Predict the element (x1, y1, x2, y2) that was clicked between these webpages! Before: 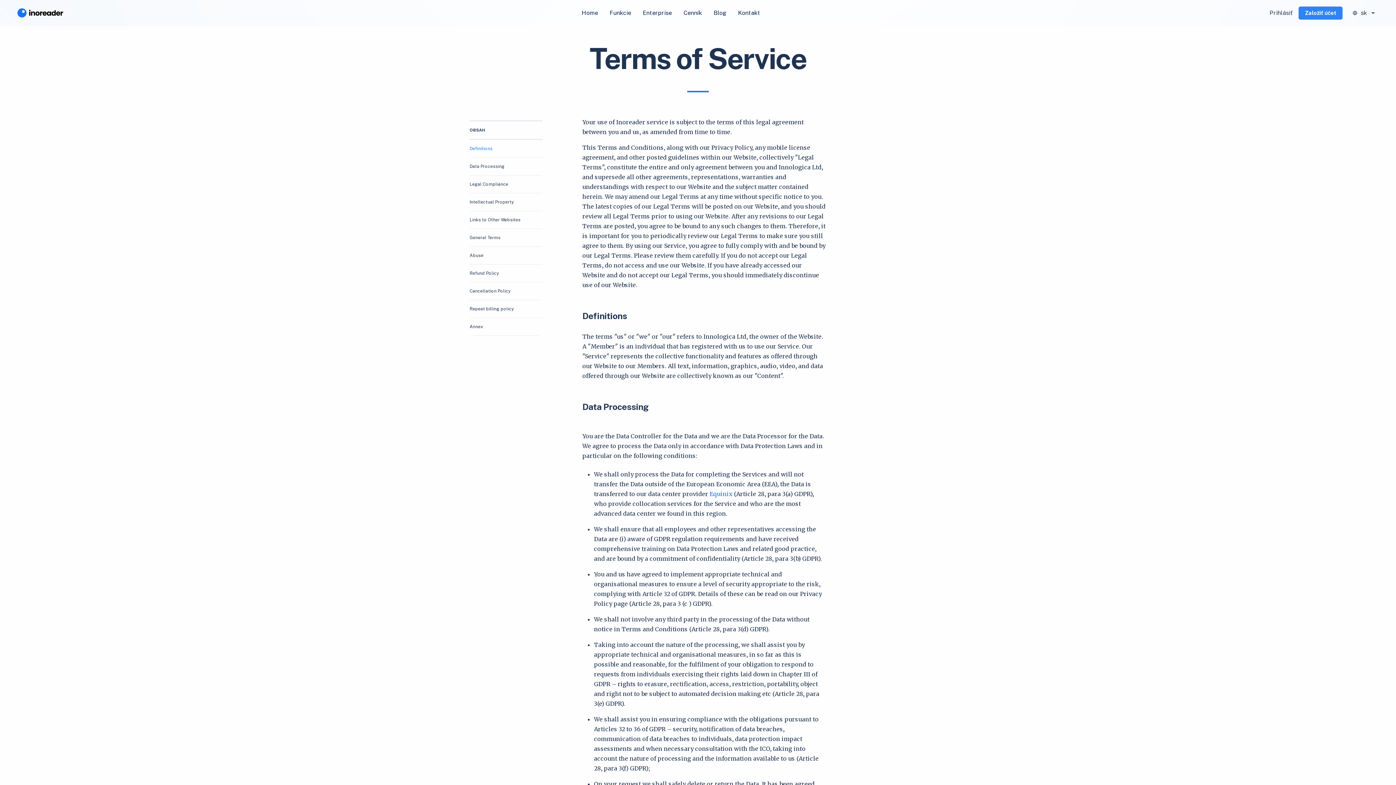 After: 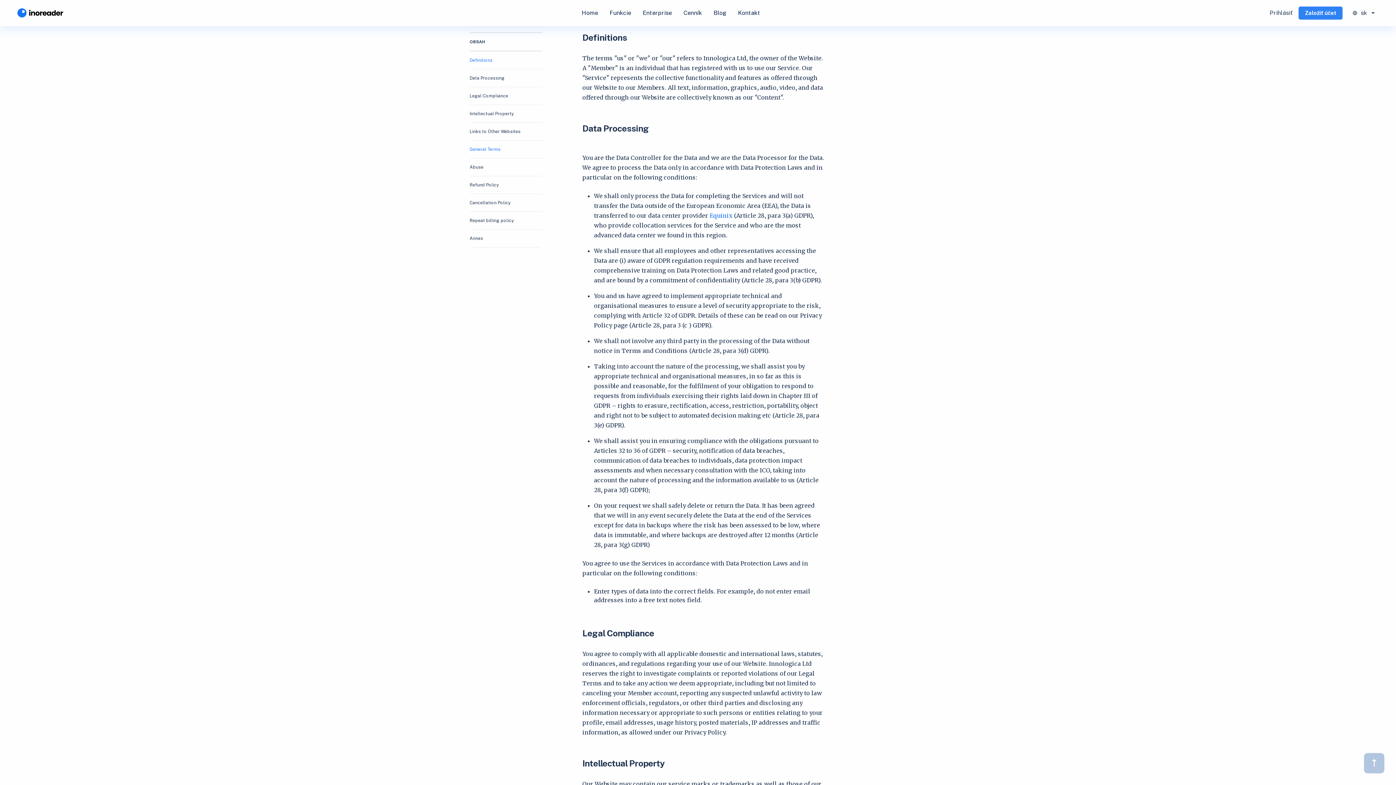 Action: label: Definitions bbox: (469, 140, 542, 157)